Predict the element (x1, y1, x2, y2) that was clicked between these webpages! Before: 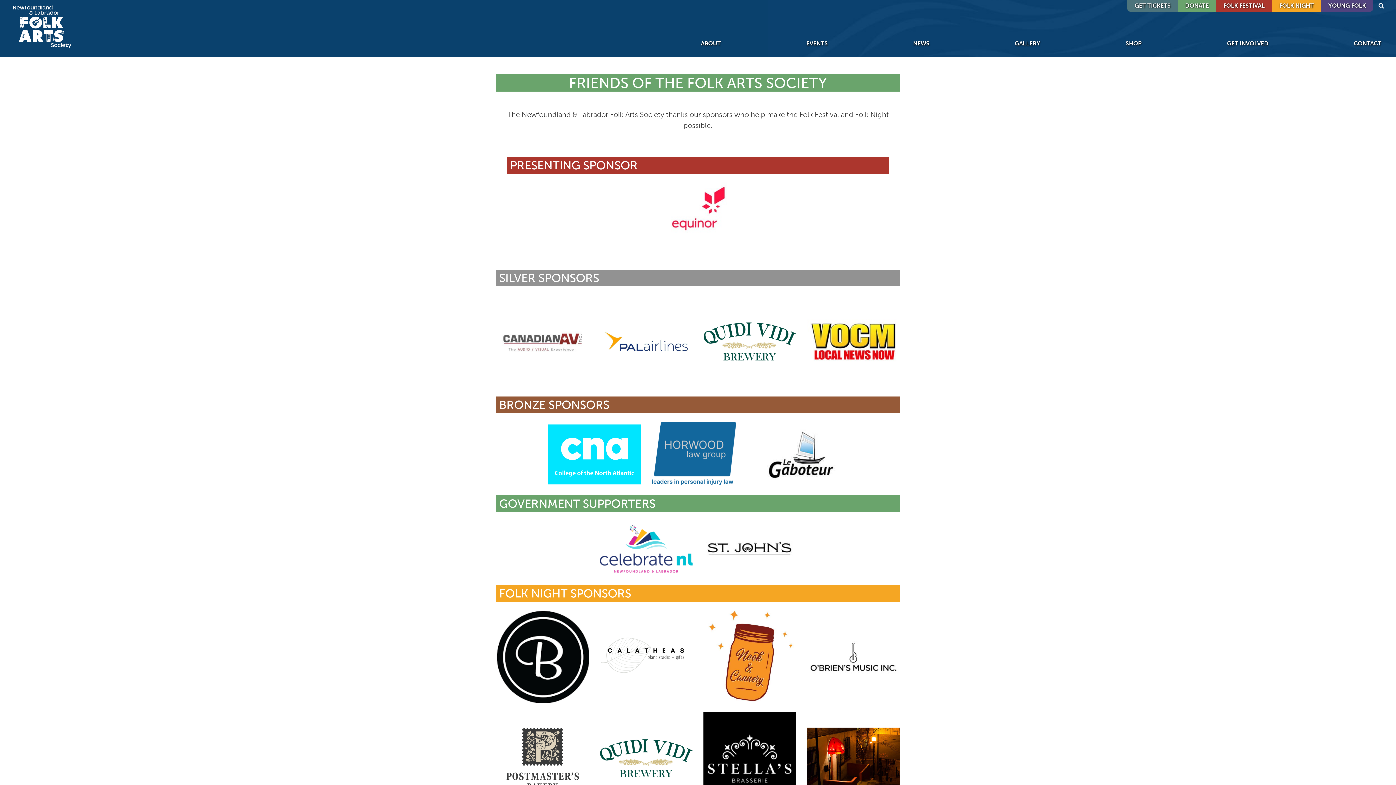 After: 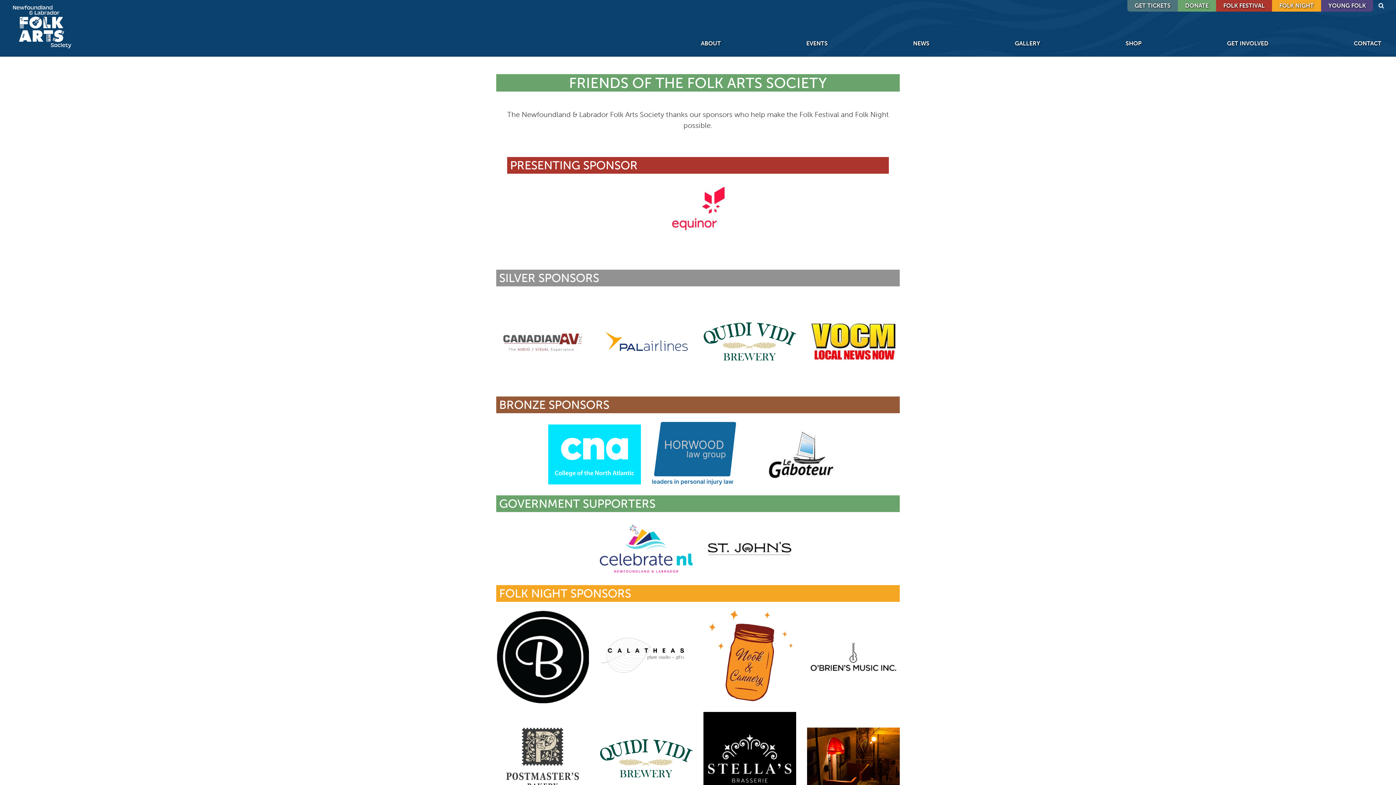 Action: bbox: (807, 337, 900, 344)